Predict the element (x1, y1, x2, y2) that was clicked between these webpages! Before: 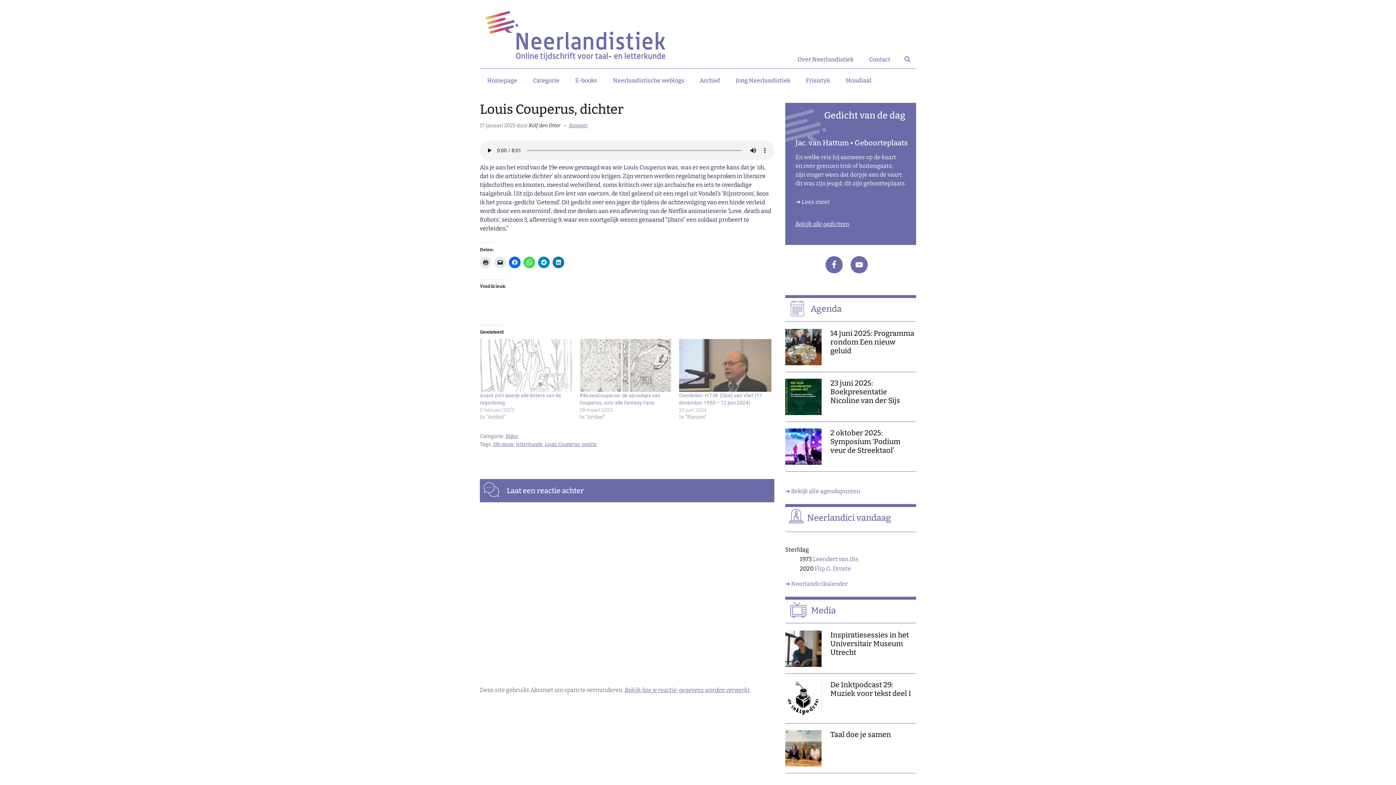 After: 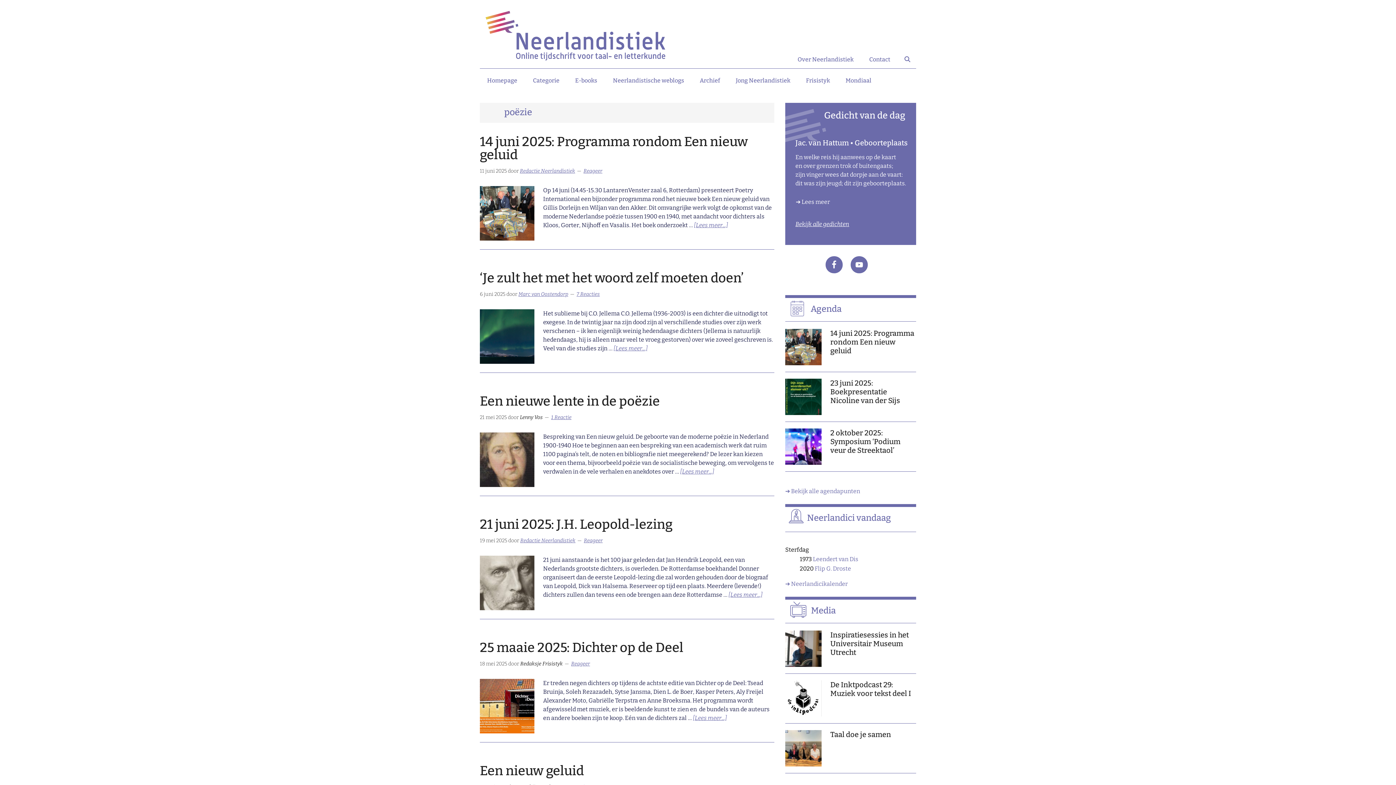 Action: bbox: (582, 441, 597, 447) label: poëzie